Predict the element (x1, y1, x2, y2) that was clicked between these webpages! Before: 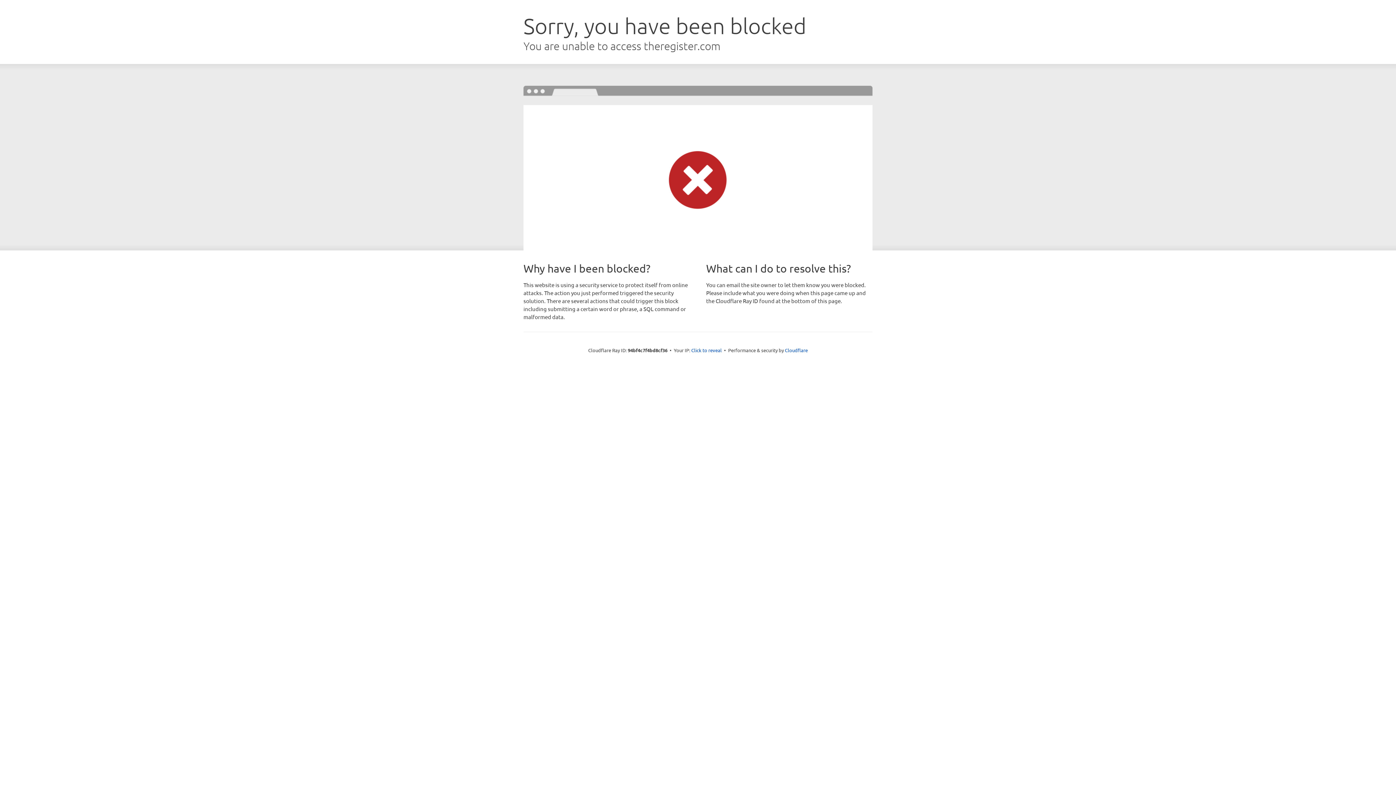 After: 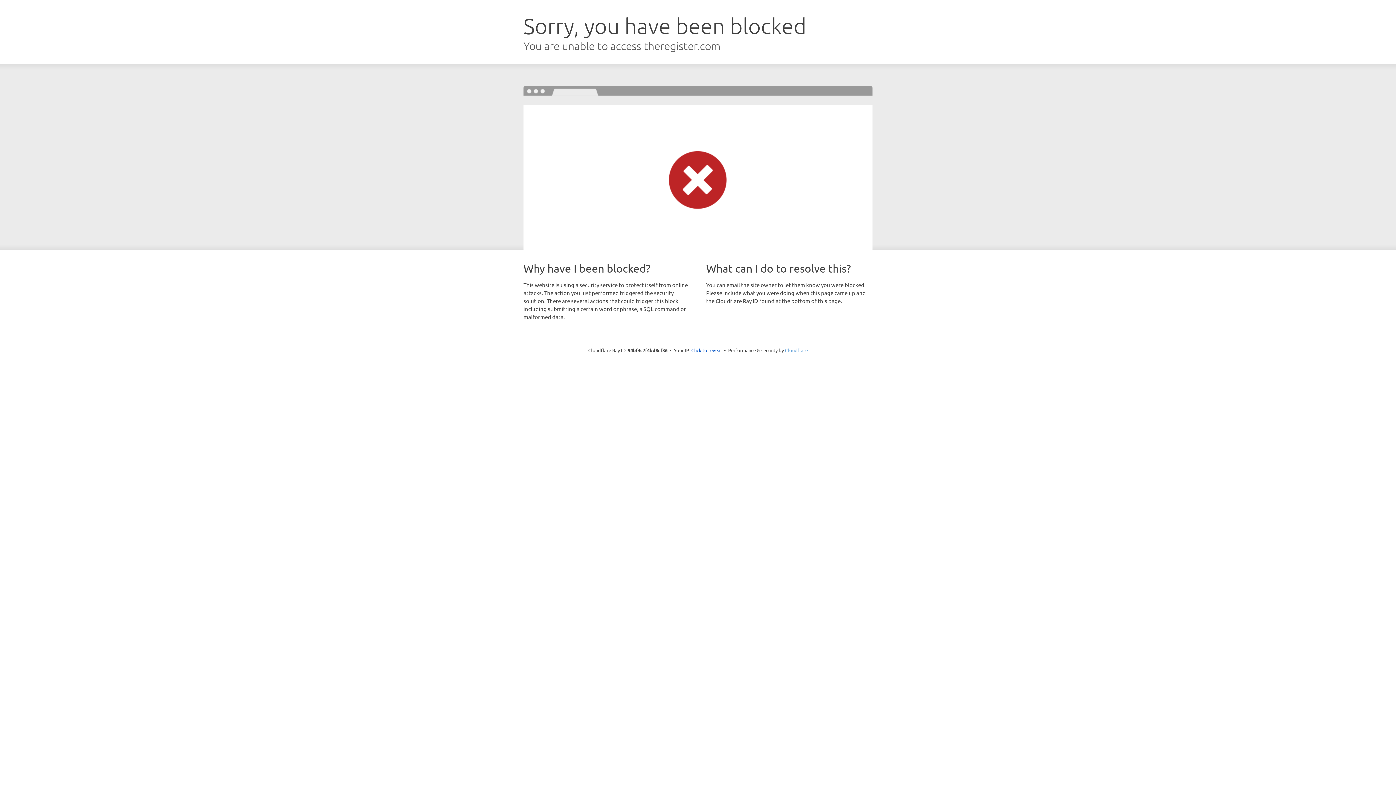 Action: label: Cloudflare bbox: (785, 347, 808, 353)